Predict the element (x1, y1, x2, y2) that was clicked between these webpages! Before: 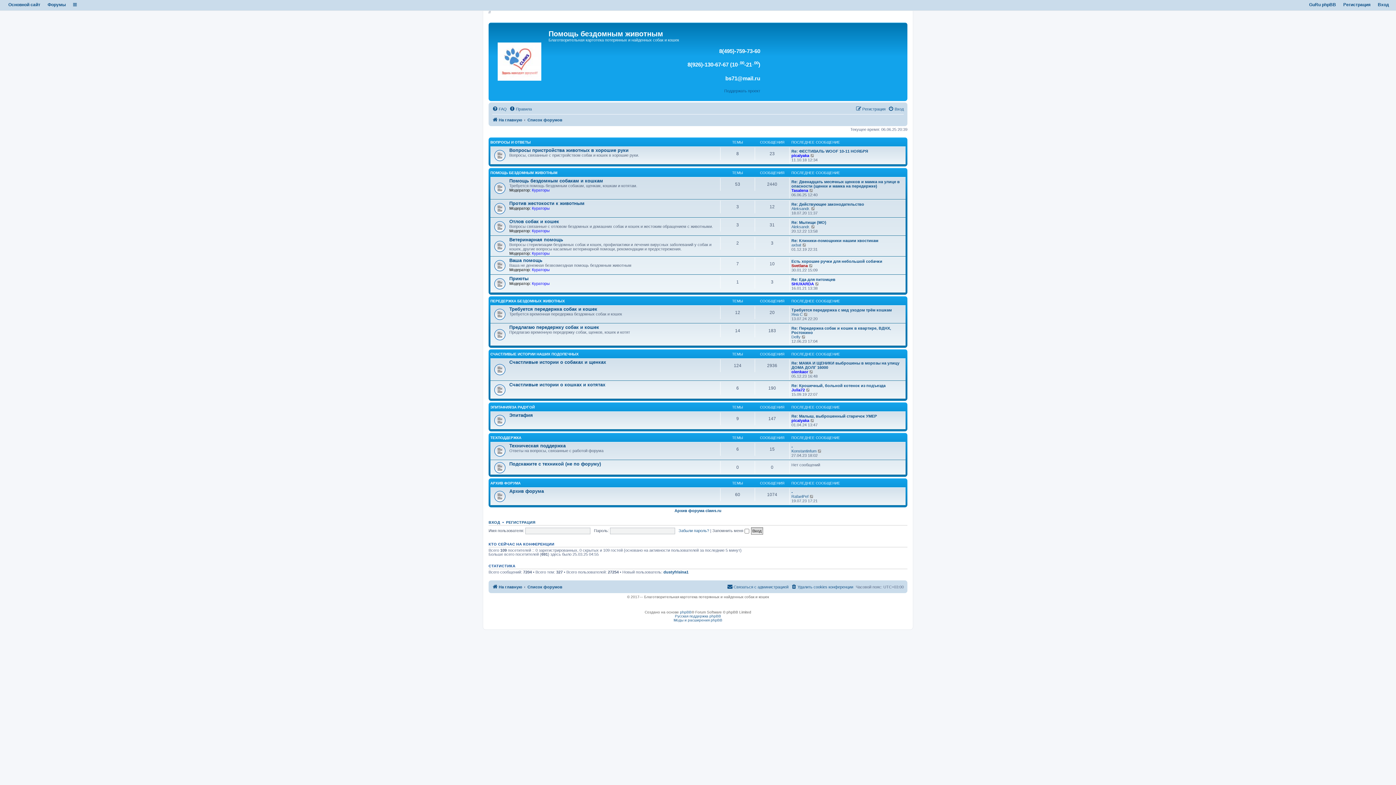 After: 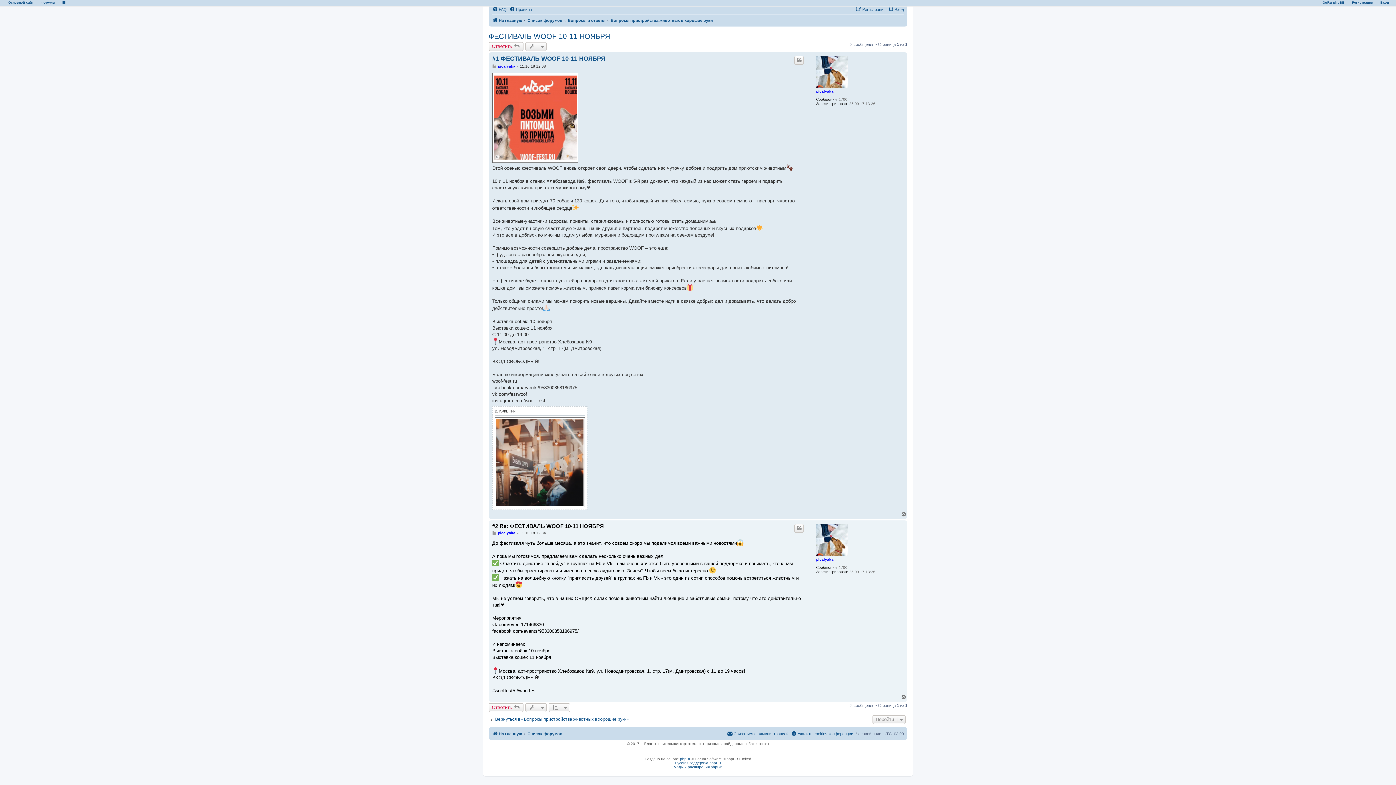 Action: bbox: (810, 153, 815, 157) label: Перейти к последнему сообщению